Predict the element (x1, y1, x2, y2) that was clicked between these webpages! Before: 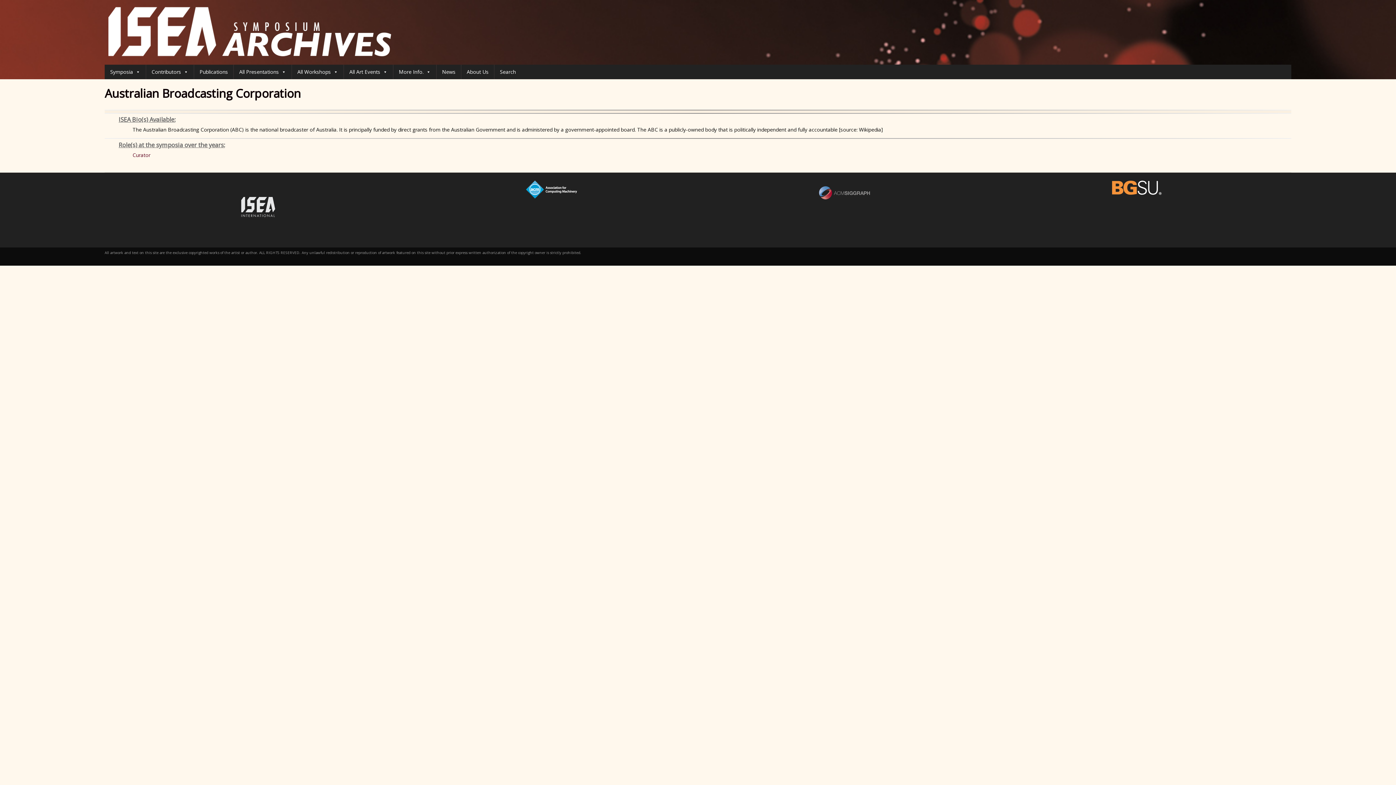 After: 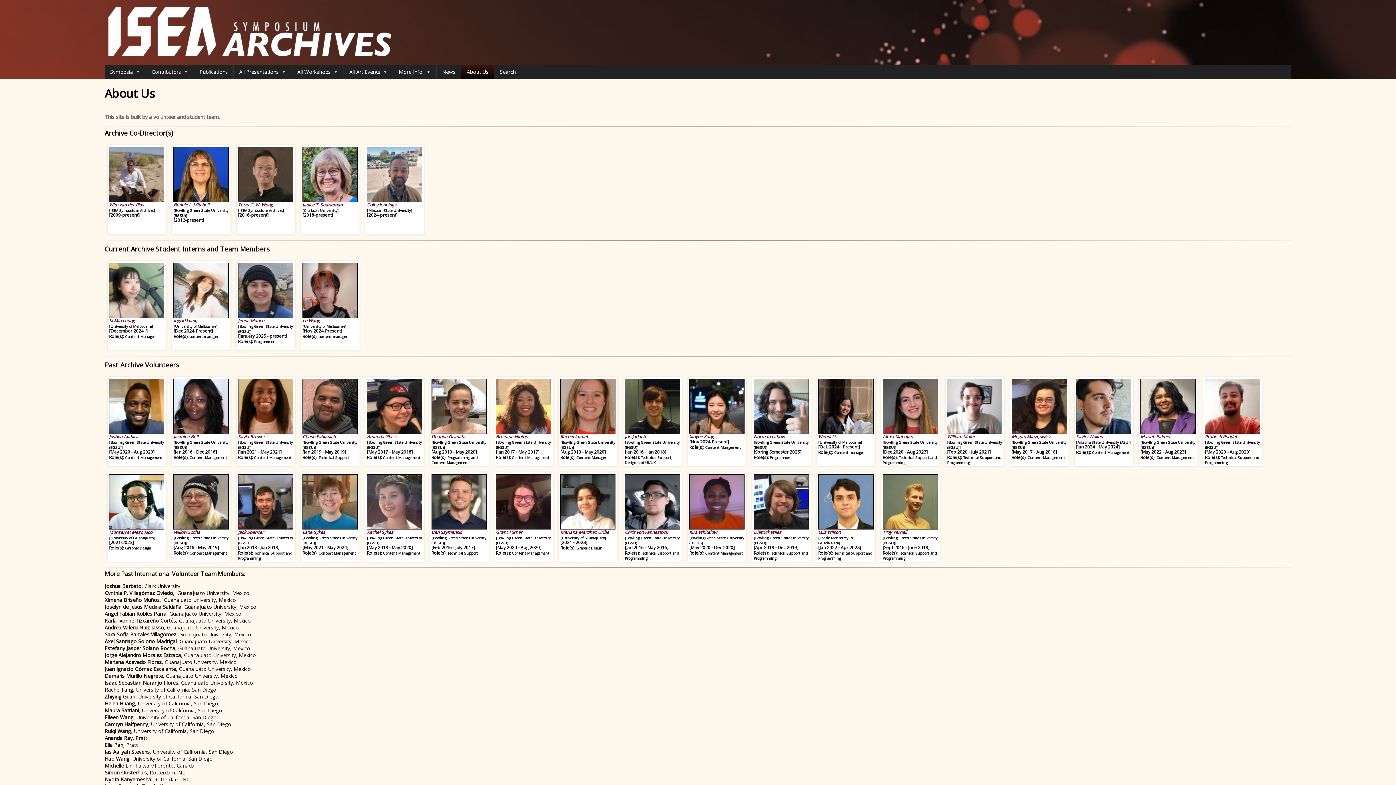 Action: bbox: (461, 64, 494, 79) label: About Us